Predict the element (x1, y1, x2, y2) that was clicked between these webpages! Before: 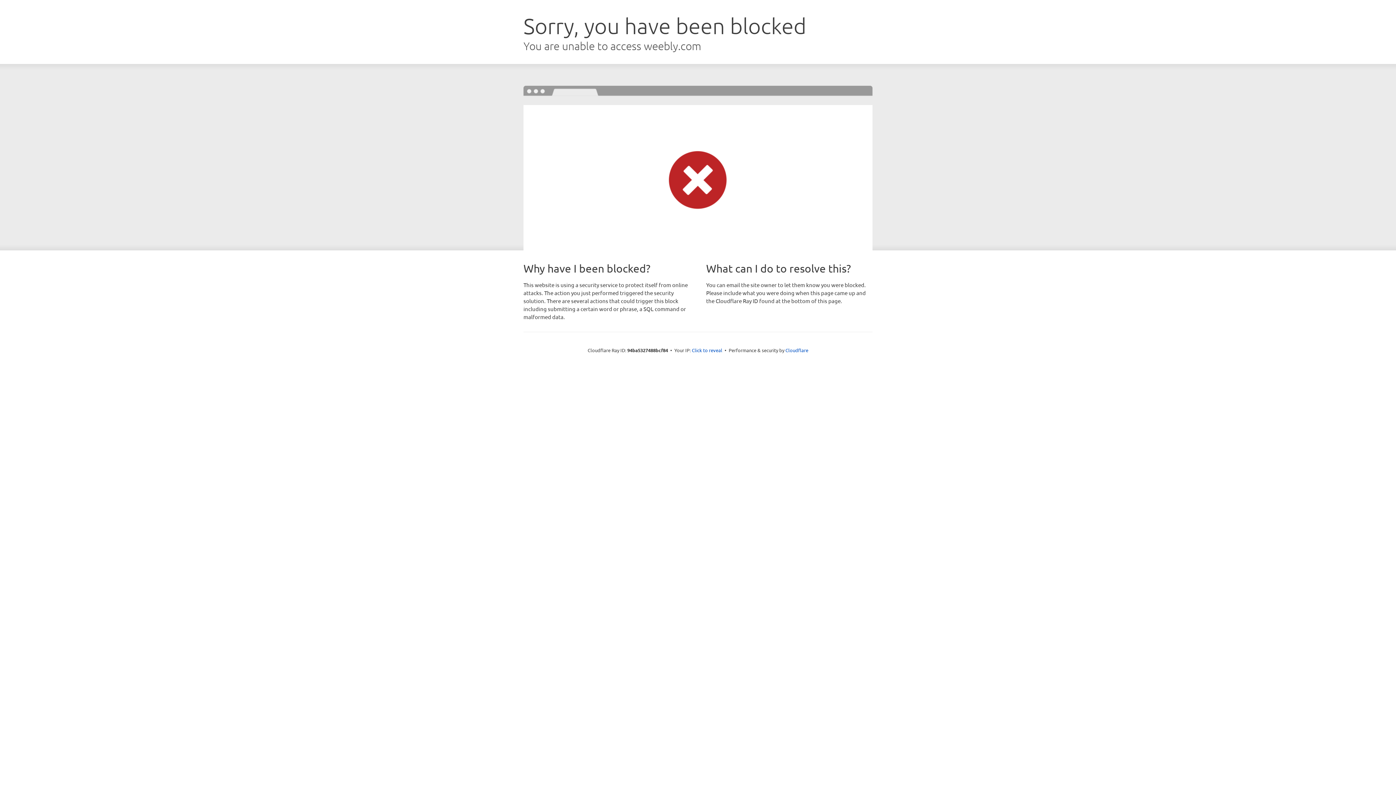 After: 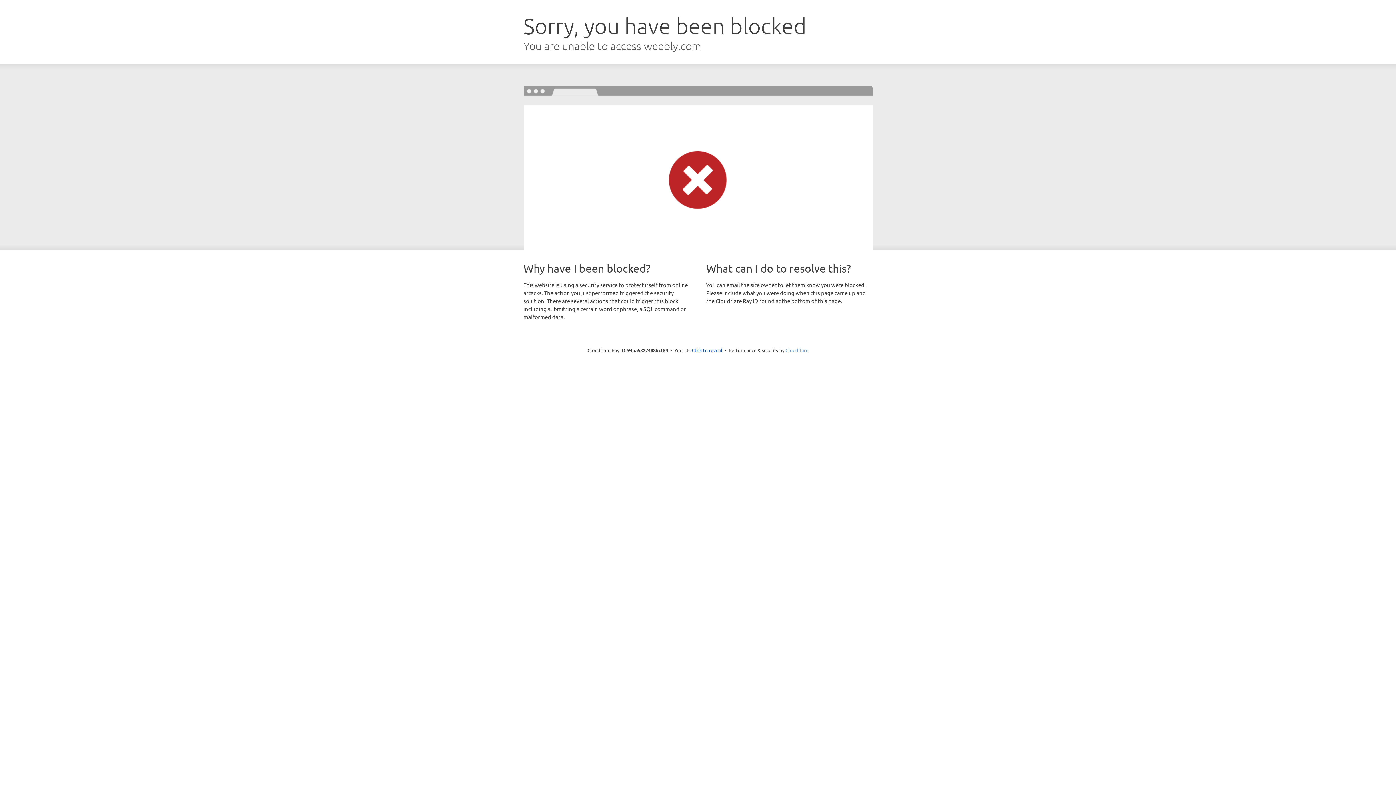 Action: bbox: (785, 347, 808, 353) label: Cloudflare